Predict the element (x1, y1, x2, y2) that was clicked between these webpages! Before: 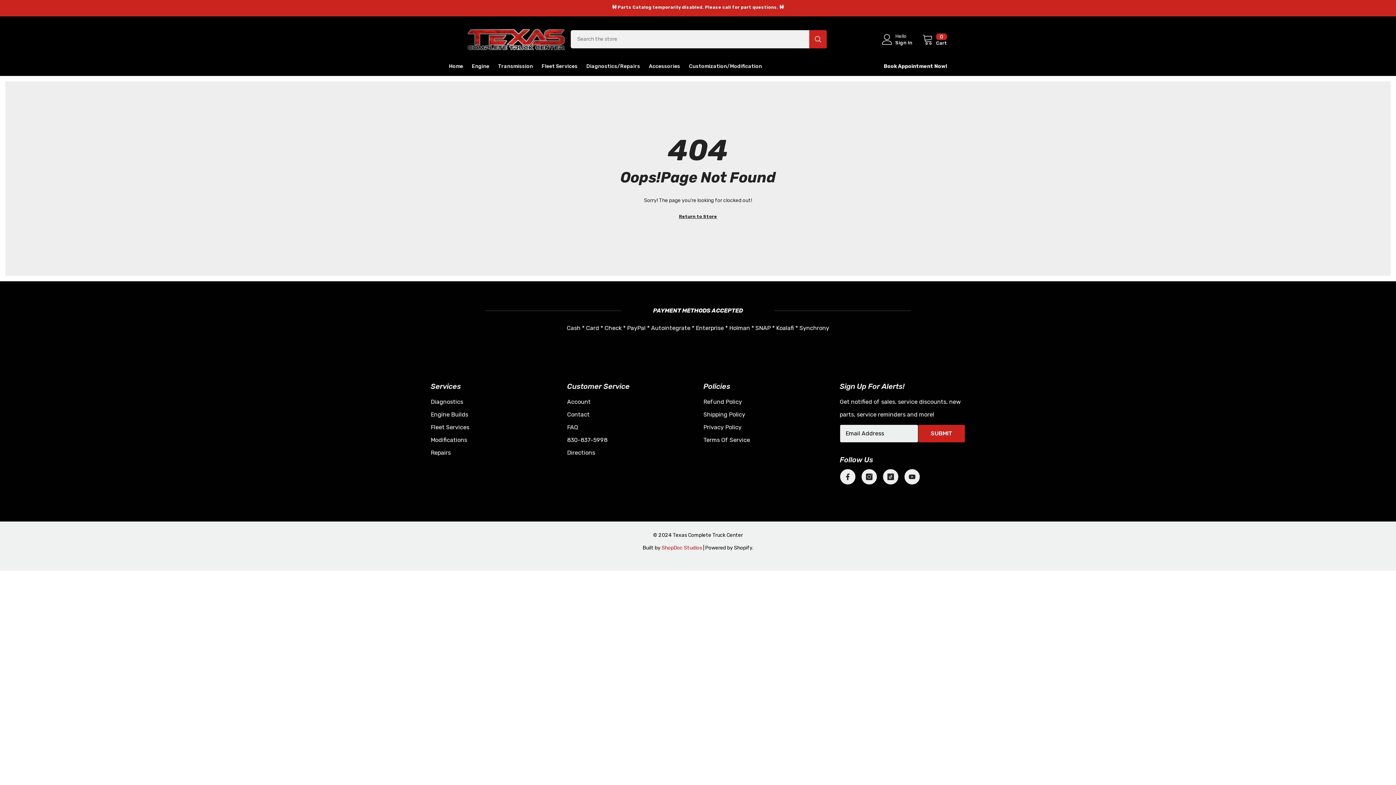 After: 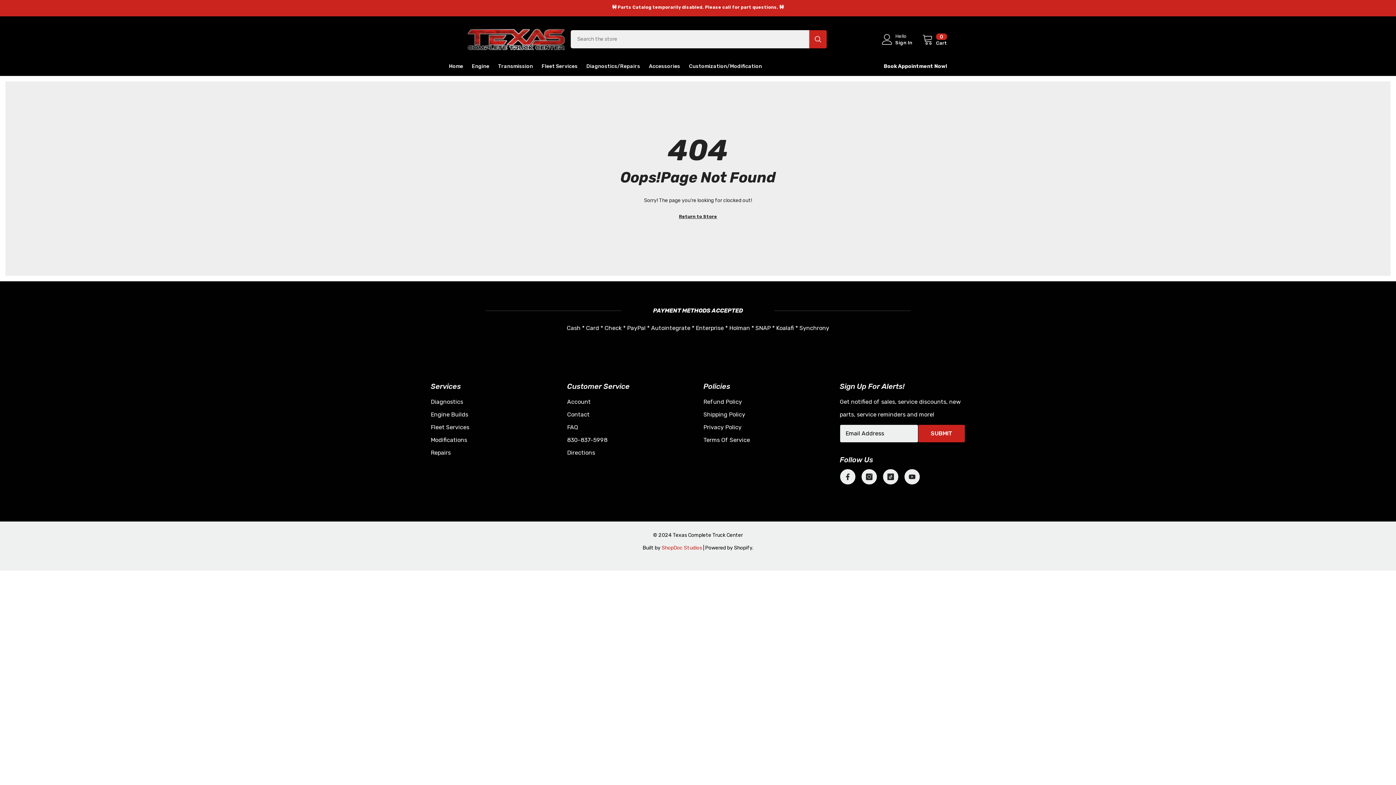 Action: bbox: (809, 30, 826, 48) label: Search